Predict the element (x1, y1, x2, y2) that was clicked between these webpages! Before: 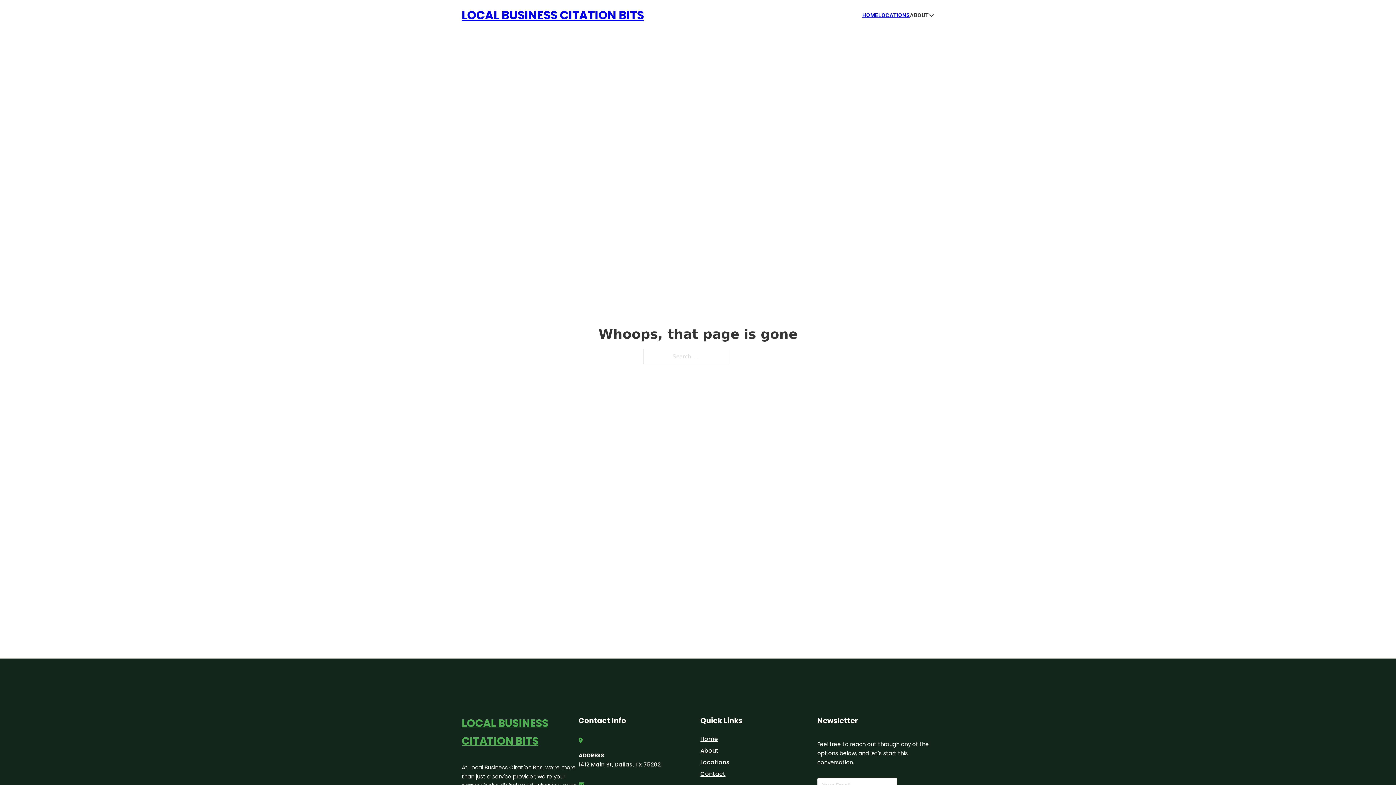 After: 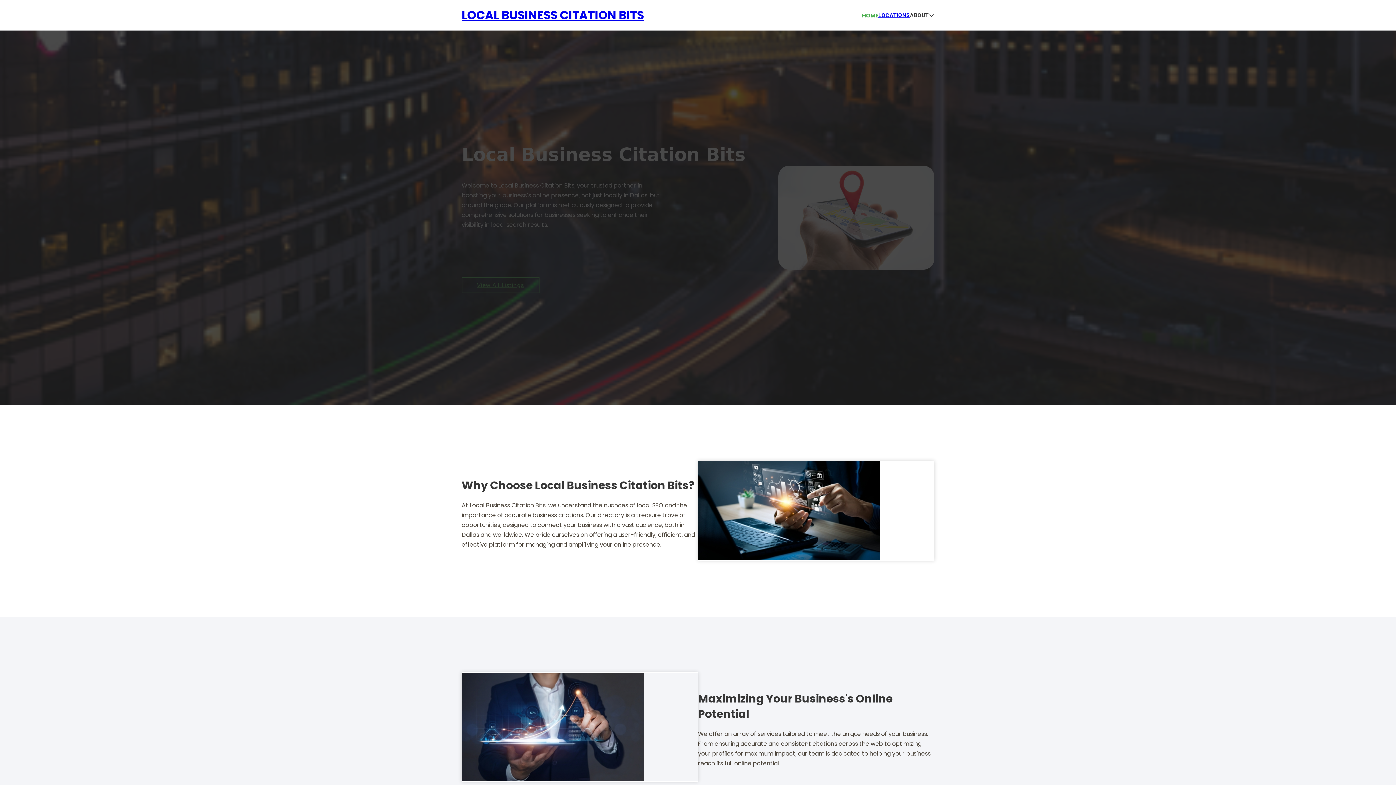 Action: bbox: (700, 734, 718, 744) label: Home